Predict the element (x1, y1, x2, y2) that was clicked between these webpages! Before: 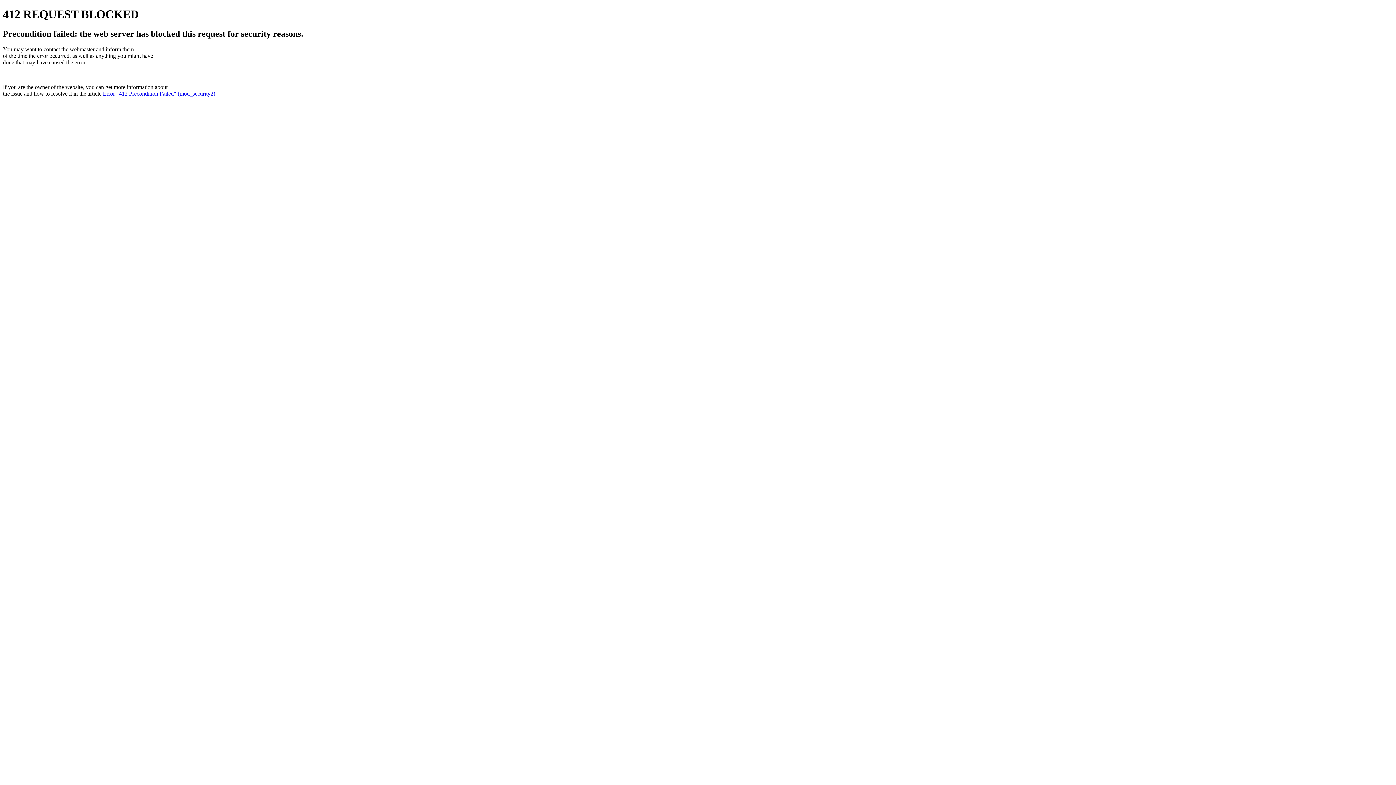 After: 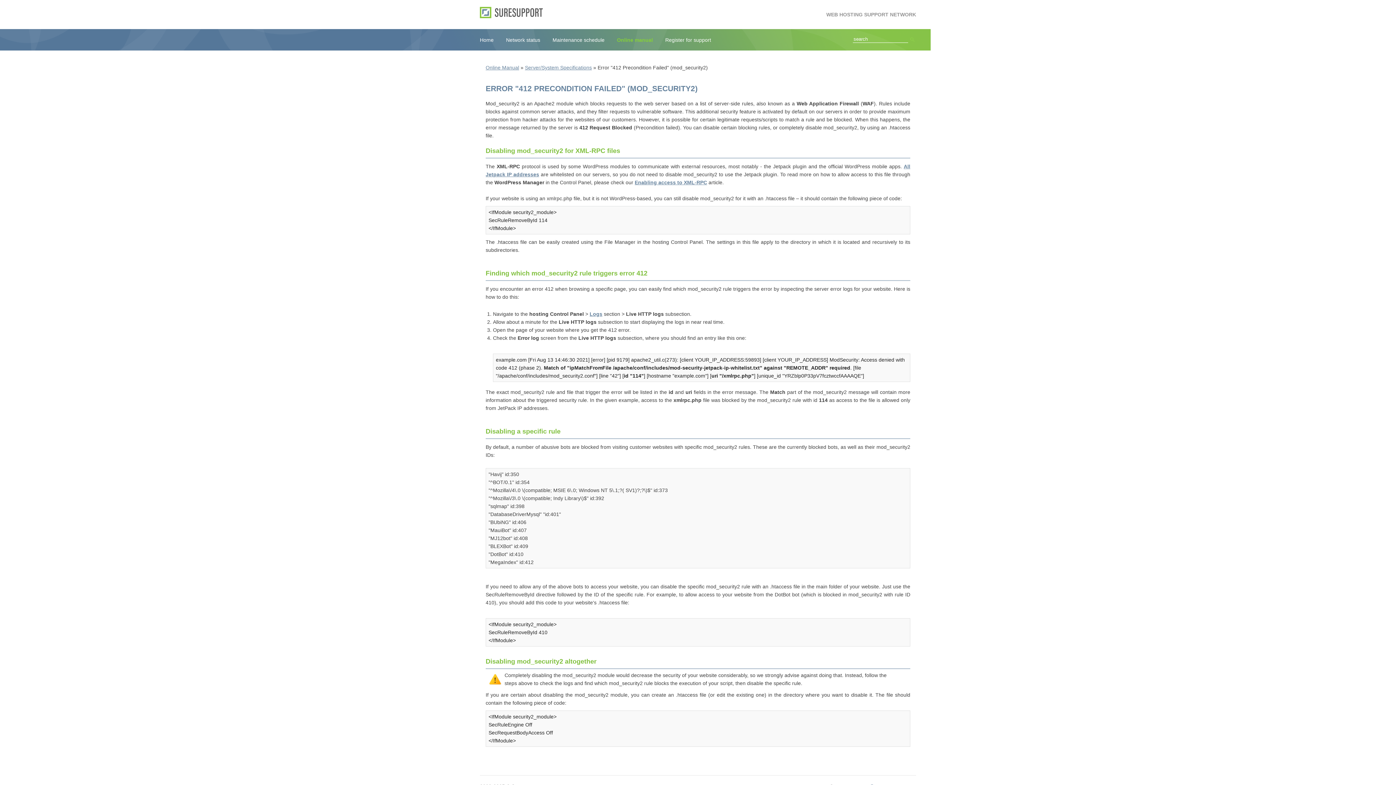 Action: bbox: (102, 90, 215, 96) label: Error "412 Precondition Failed" (mod_security2)